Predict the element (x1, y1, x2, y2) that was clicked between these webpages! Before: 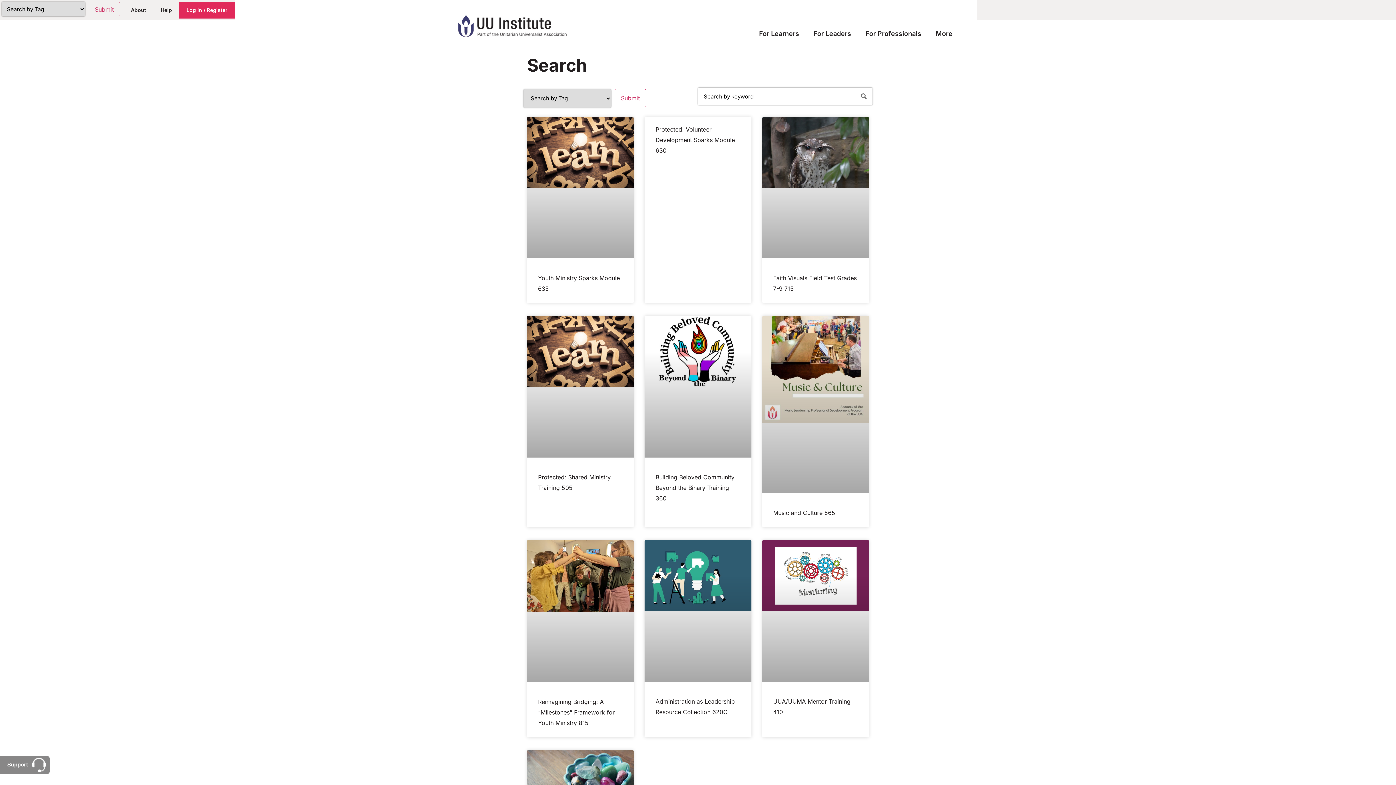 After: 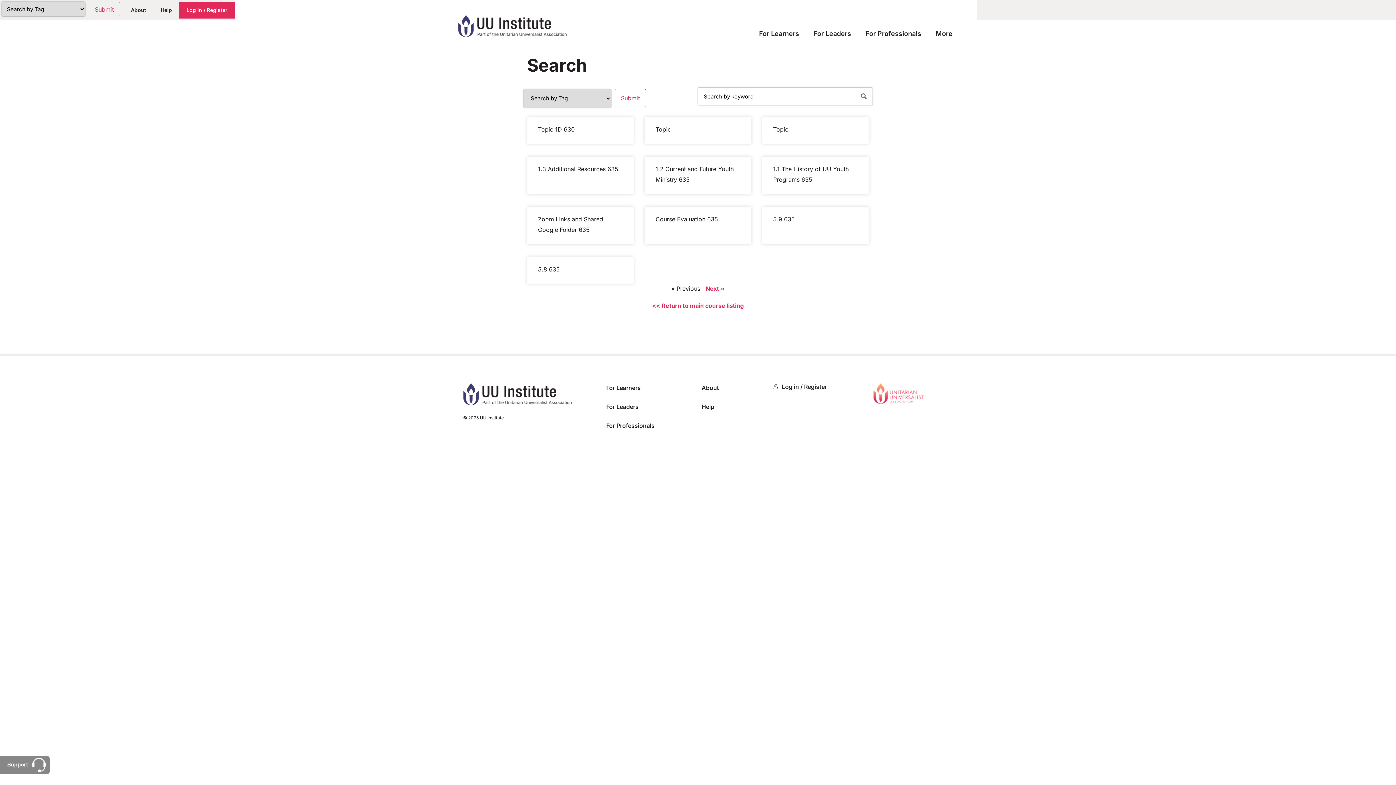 Action: label: Search bbox: (855, 87, 872, 105)